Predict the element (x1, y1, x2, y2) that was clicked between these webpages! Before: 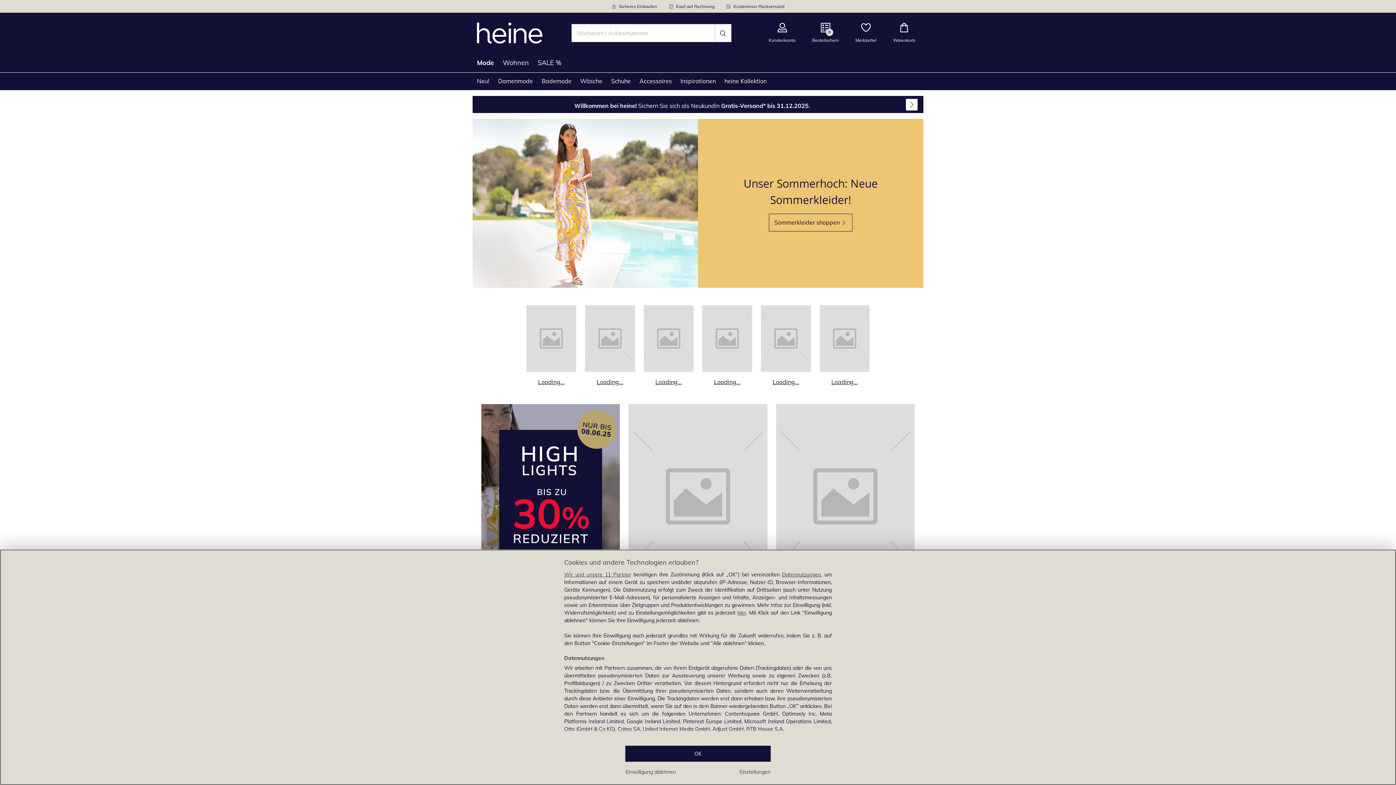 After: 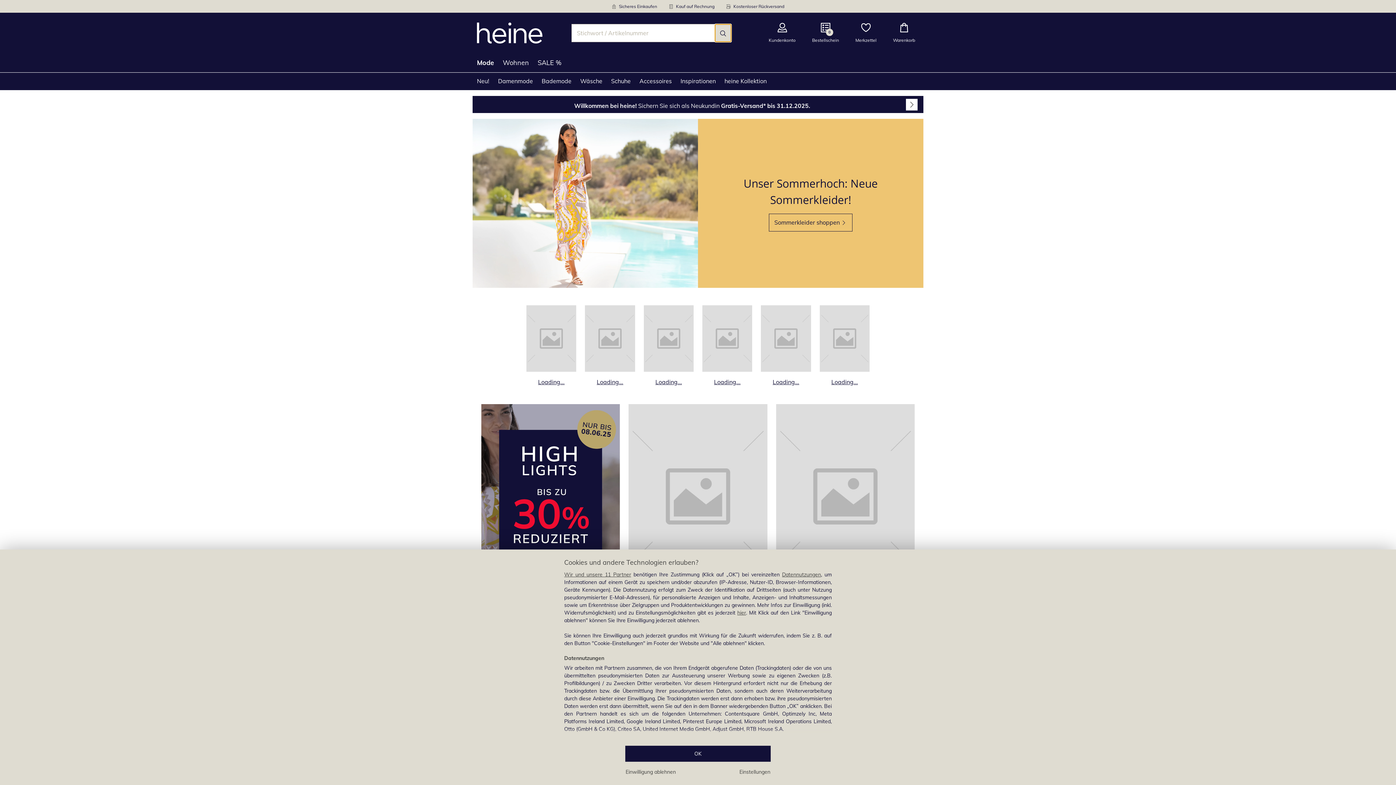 Action: bbox: (714, 24, 731, 42) label: Suchen-Taste